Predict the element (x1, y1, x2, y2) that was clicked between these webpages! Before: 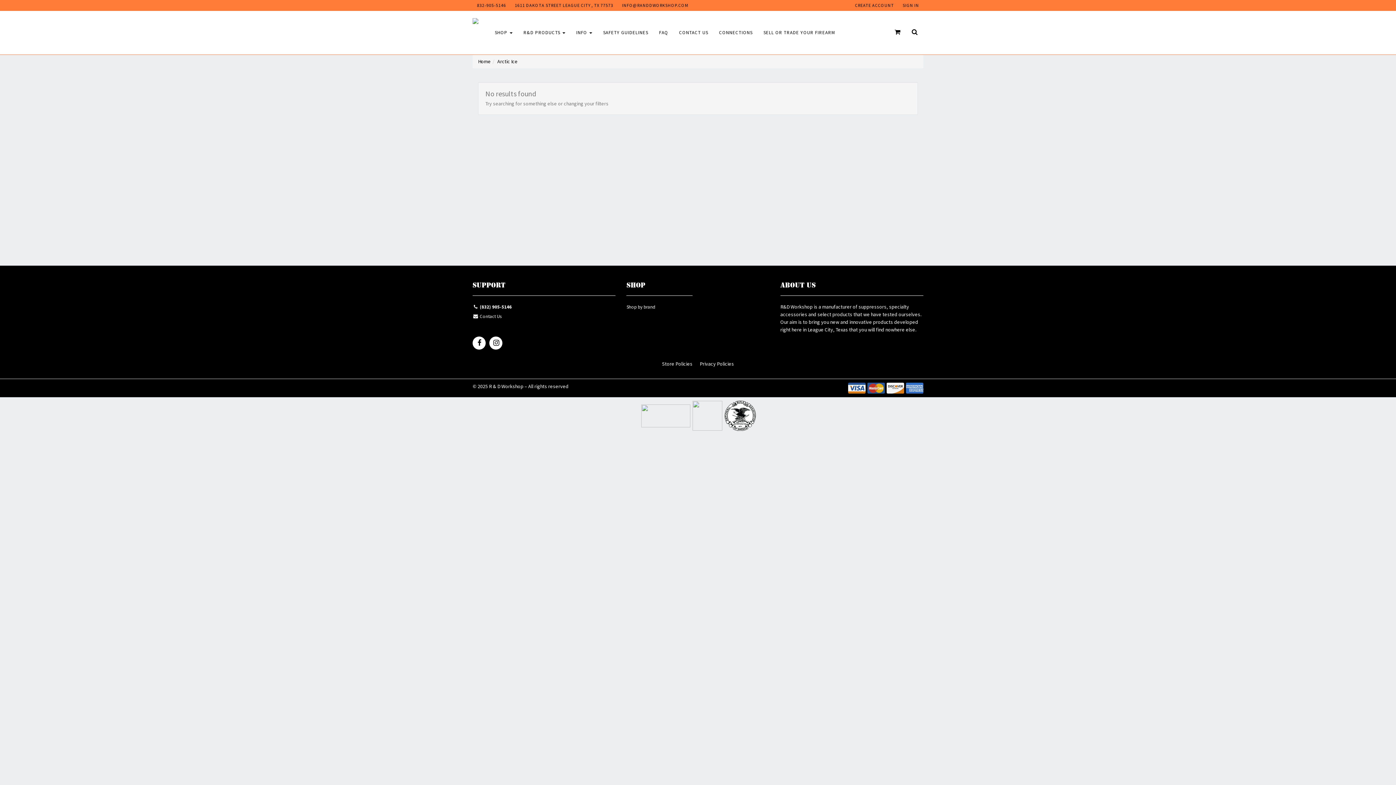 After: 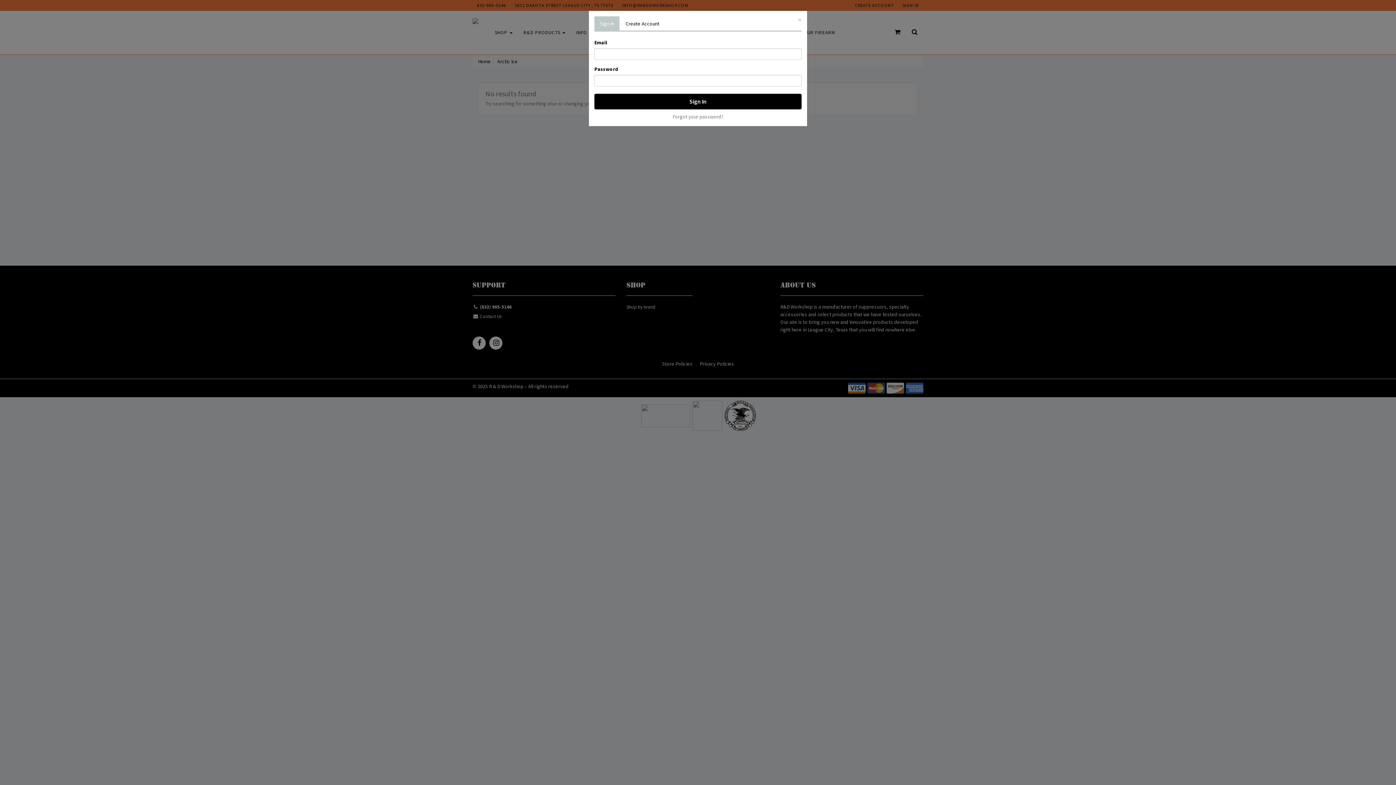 Action: label: SIGN IN bbox: (898, 0, 923, 10)